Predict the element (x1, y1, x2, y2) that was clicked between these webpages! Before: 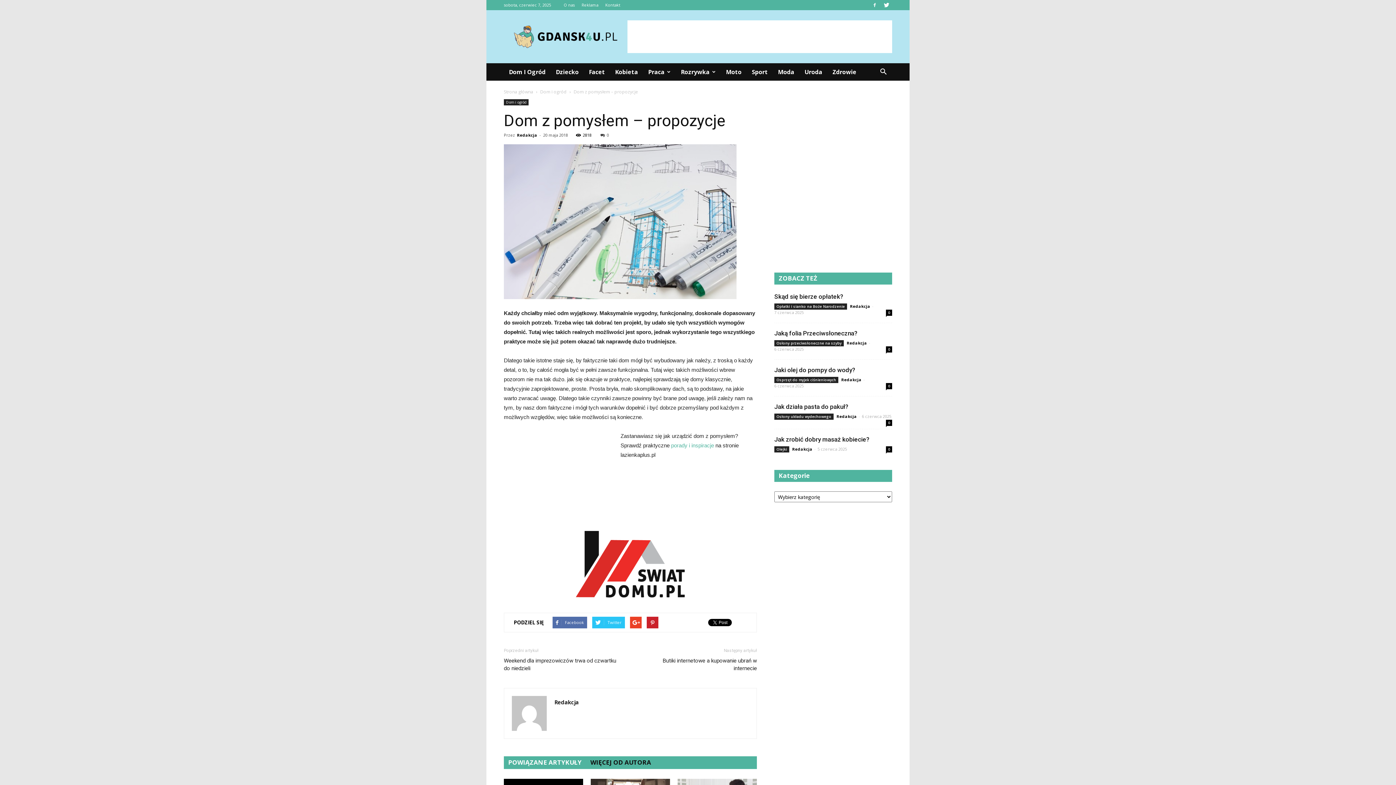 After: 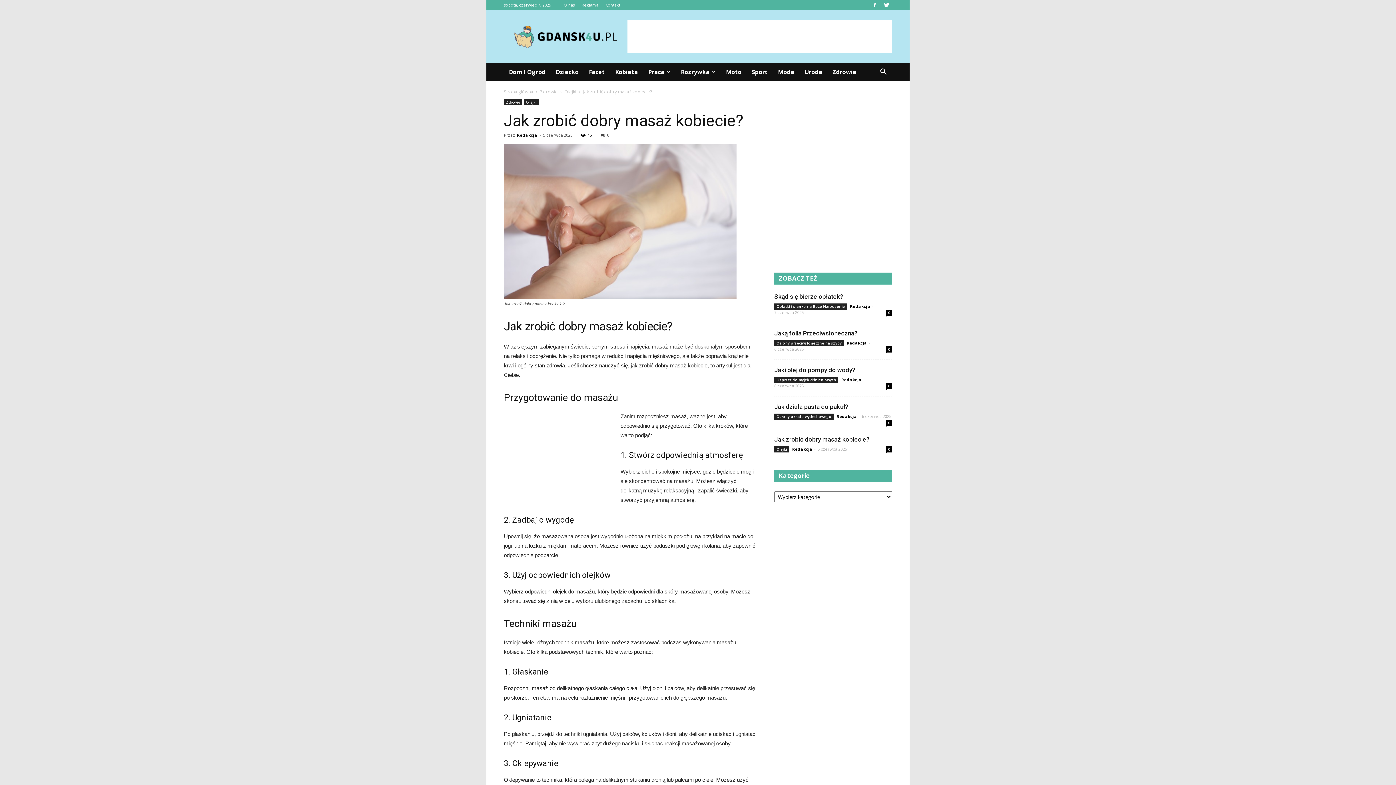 Action: label: Jak zrobić dobry masaż kobiecie? bbox: (774, 436, 869, 443)